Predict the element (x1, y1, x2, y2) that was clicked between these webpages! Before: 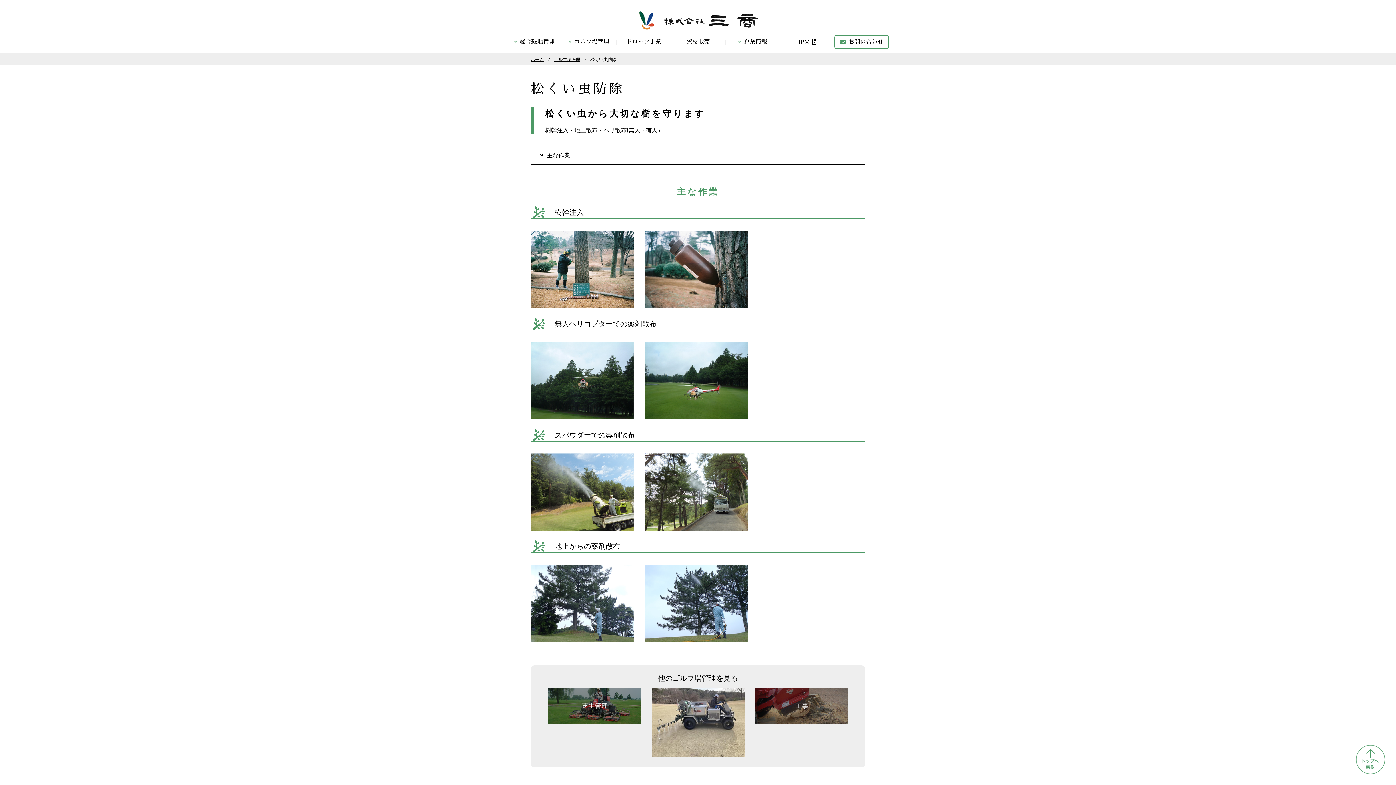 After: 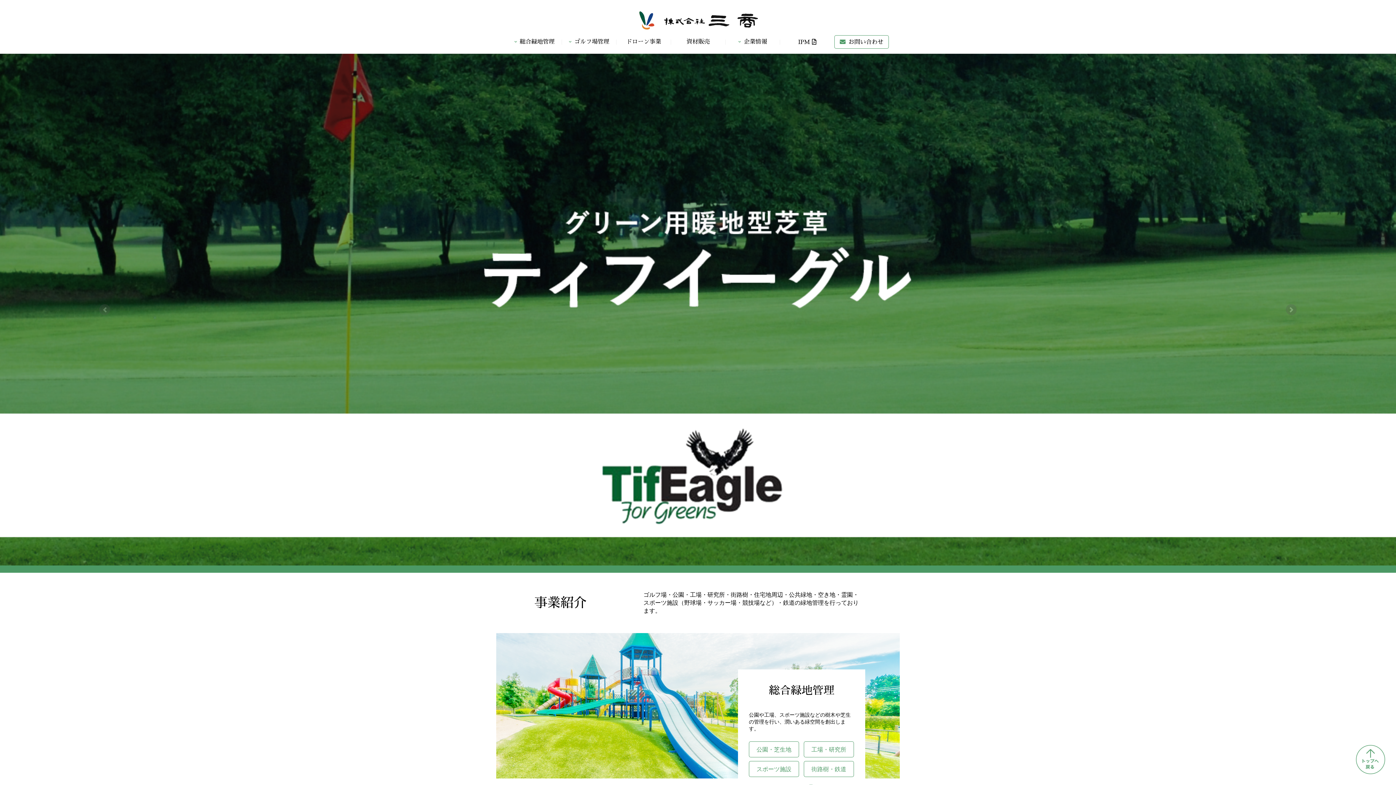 Action: label: 株式会社三商 bbox: (634, 10, 761, 29)